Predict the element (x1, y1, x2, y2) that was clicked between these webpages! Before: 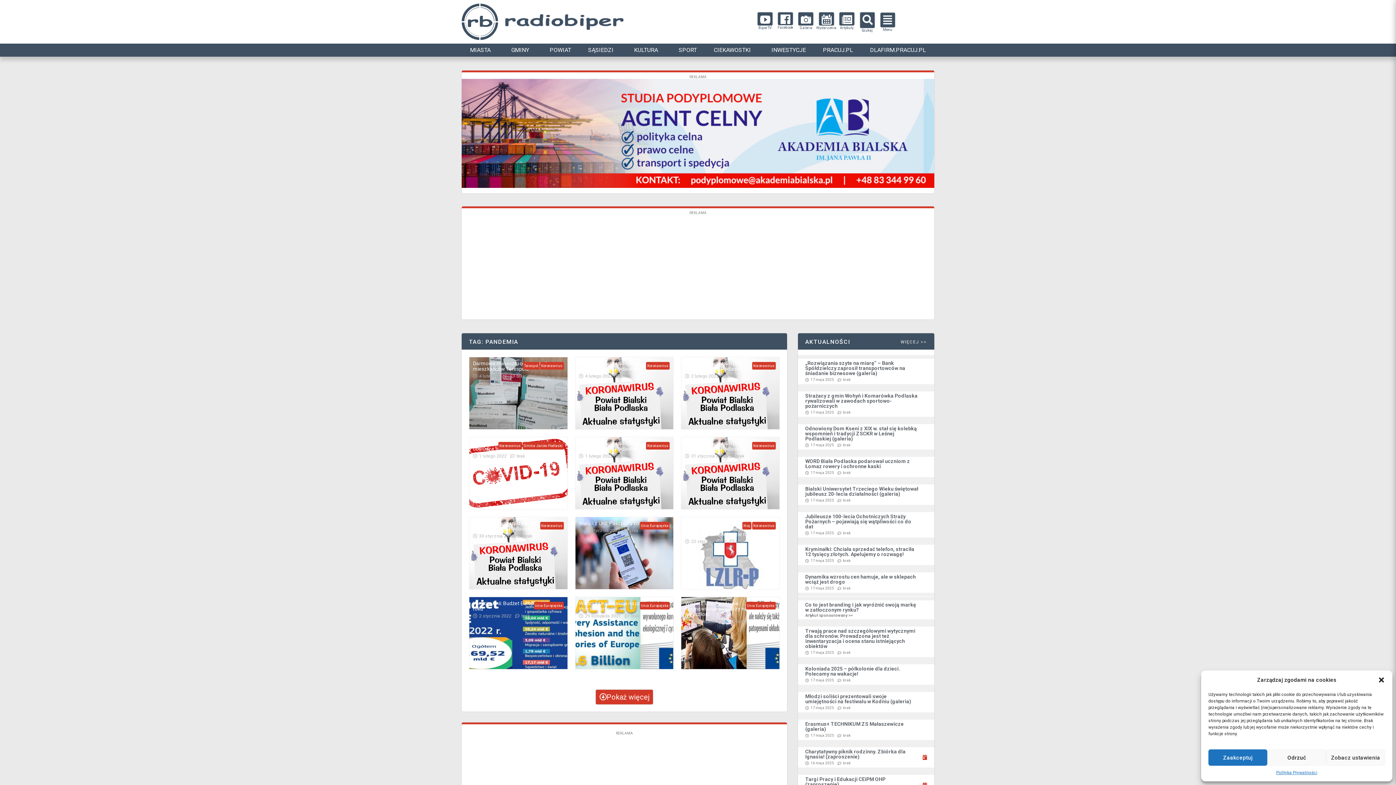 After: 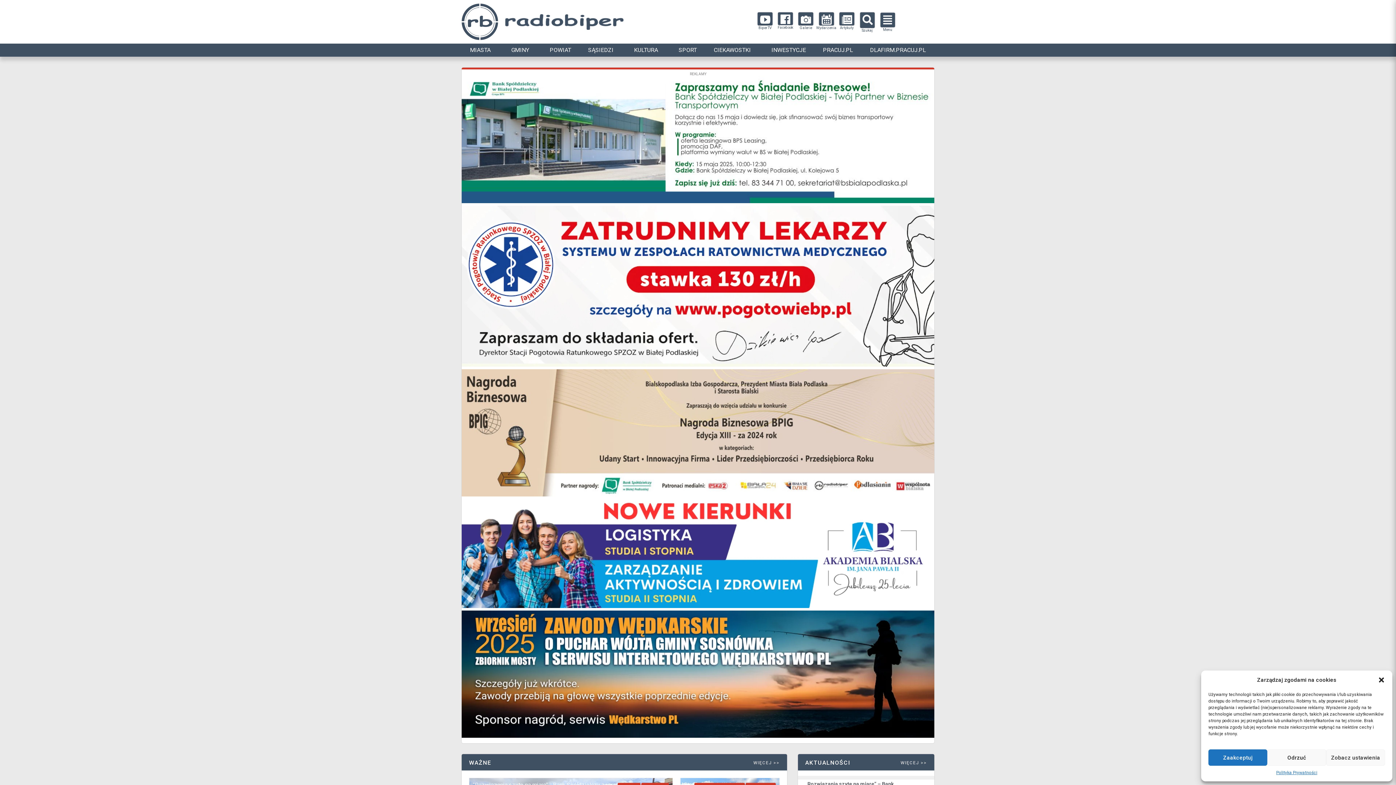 Action: bbox: (498, 14, 623, 29)